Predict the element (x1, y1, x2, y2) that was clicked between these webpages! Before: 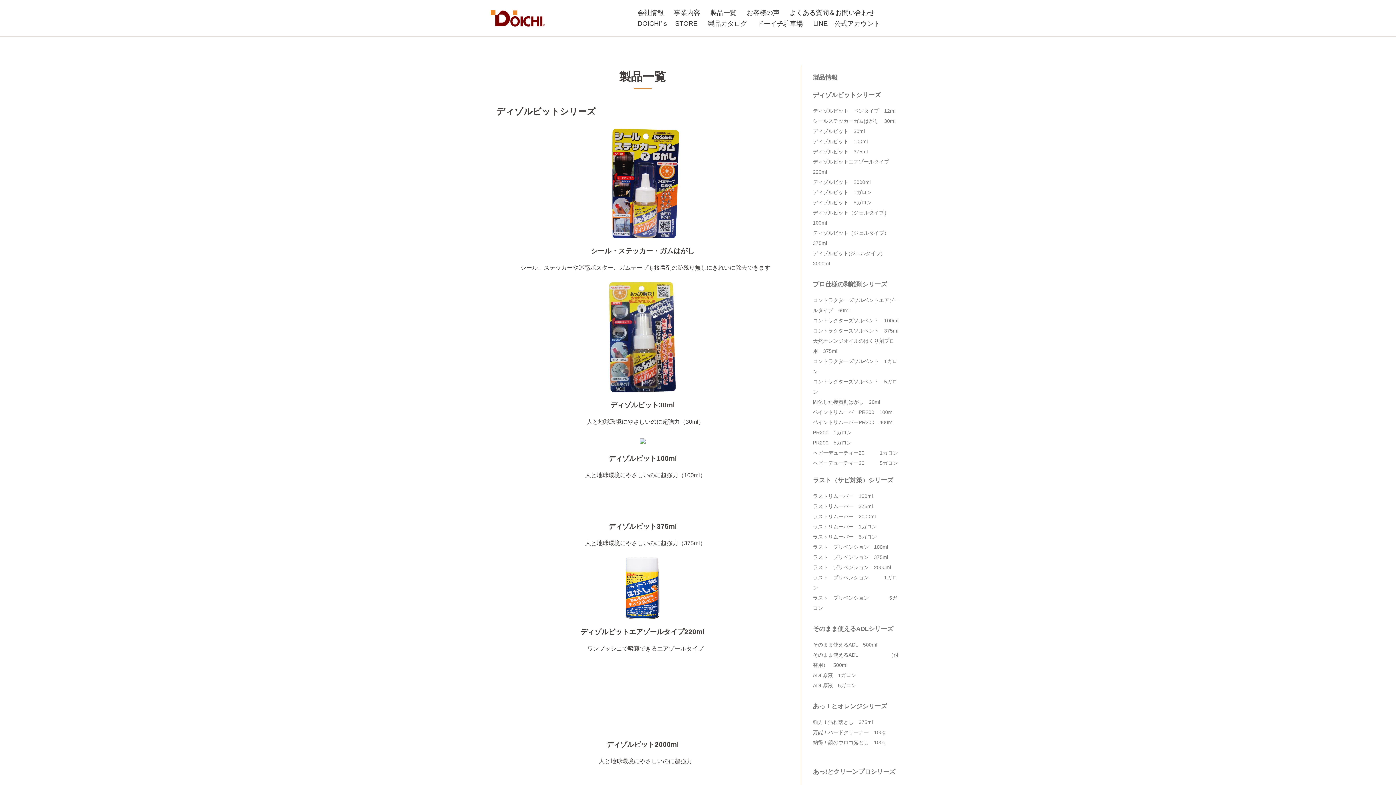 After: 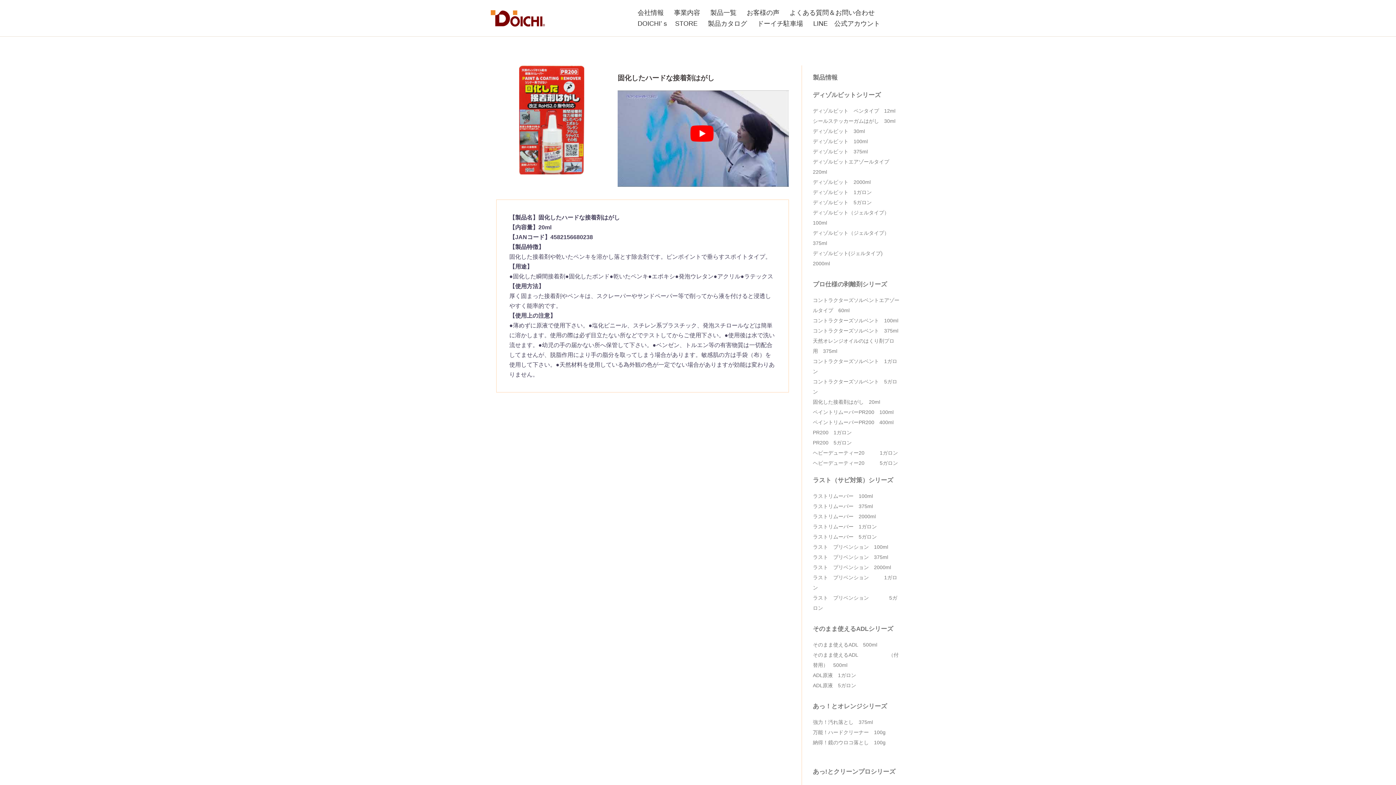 Action: bbox: (813, 397, 900, 407) label: 固化した接着剤はがし　20ml